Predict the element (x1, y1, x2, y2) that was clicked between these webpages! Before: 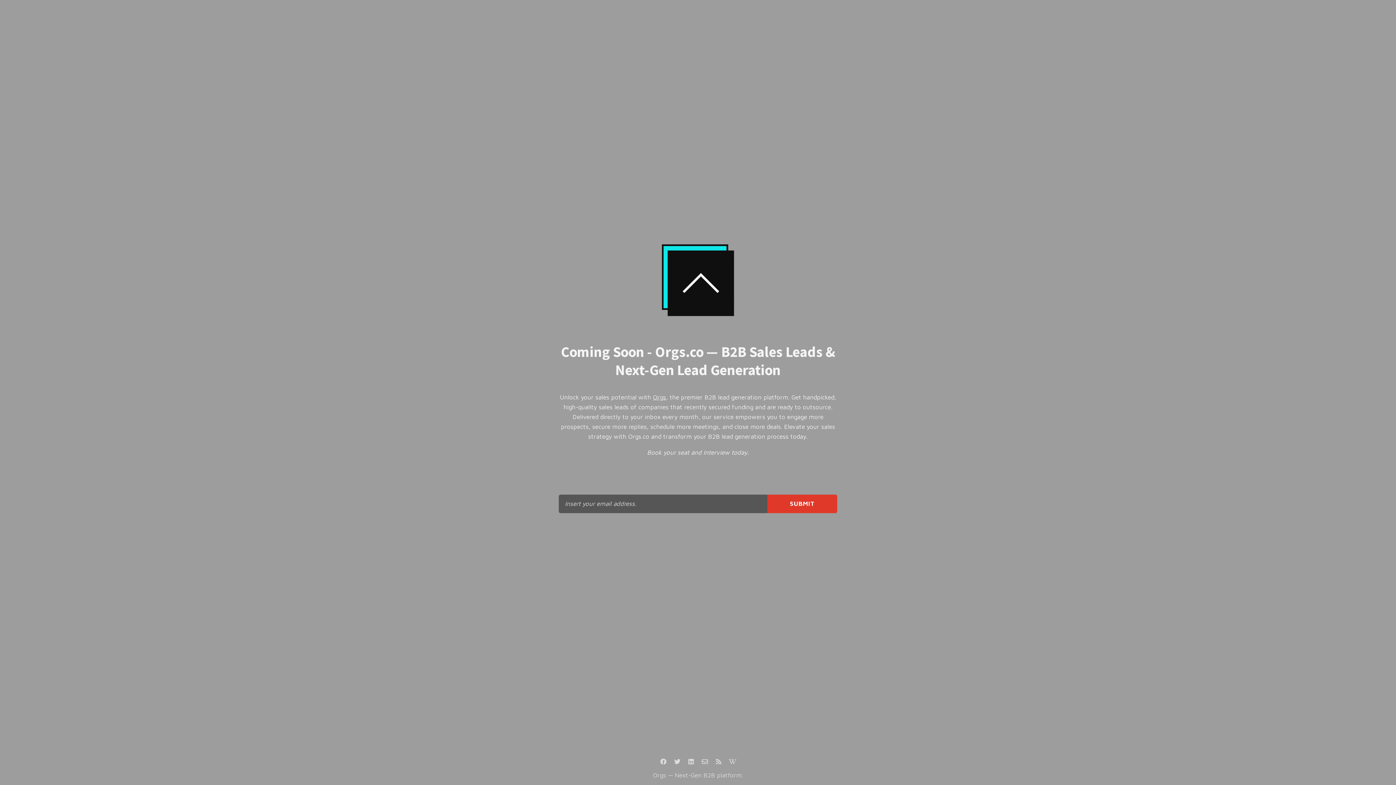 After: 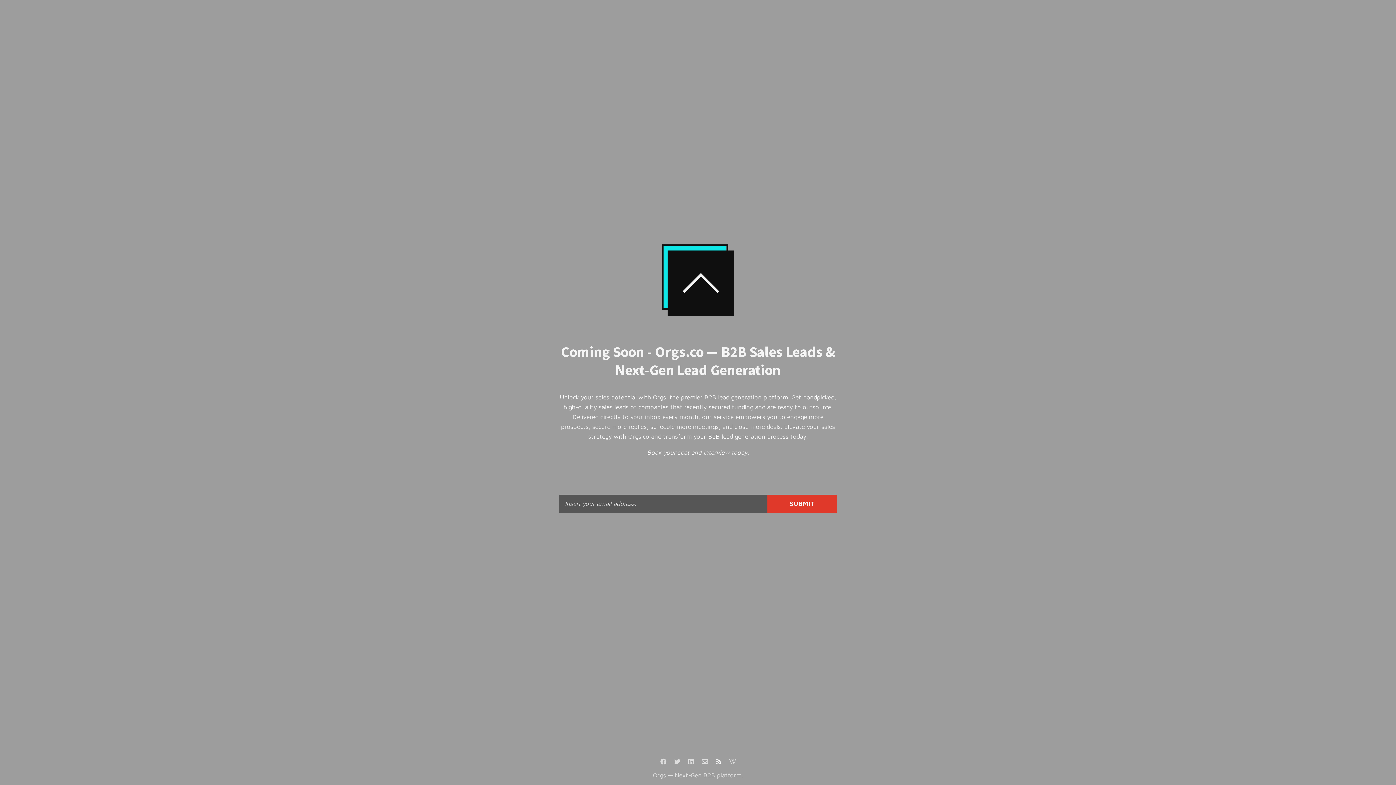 Action: bbox: (712, 756, 725, 768)